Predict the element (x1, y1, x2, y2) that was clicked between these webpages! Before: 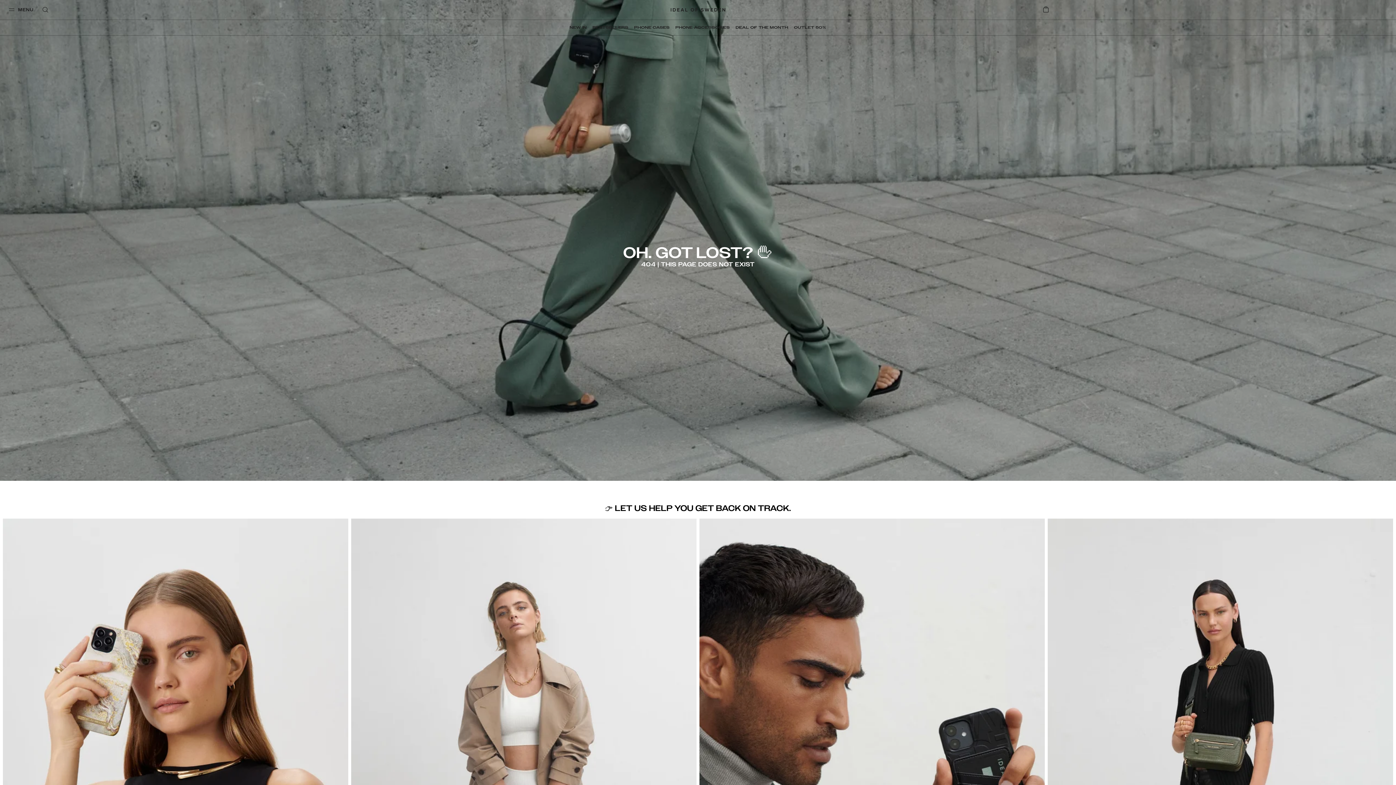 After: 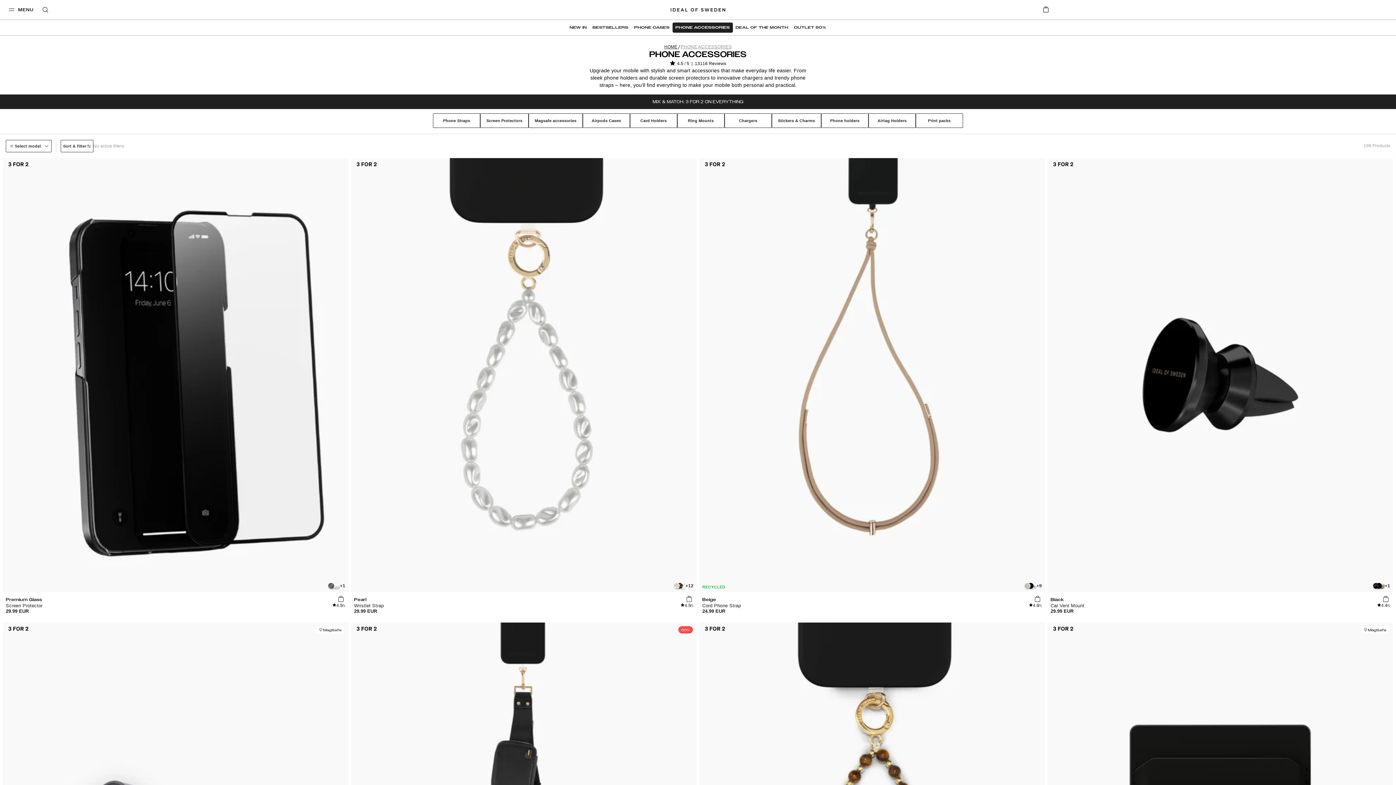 Action: label: PHONE ACCESSORIES bbox: (672, 22, 732, 32)